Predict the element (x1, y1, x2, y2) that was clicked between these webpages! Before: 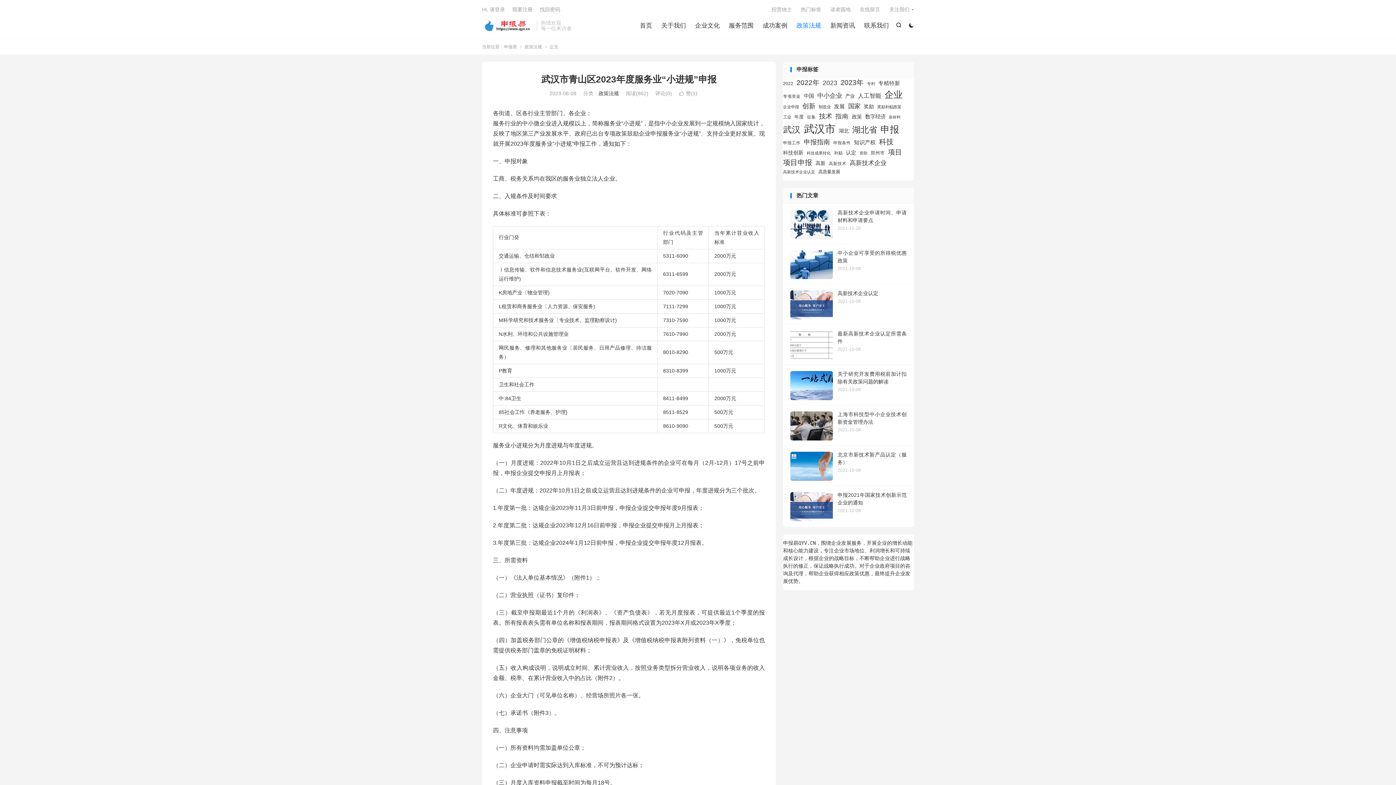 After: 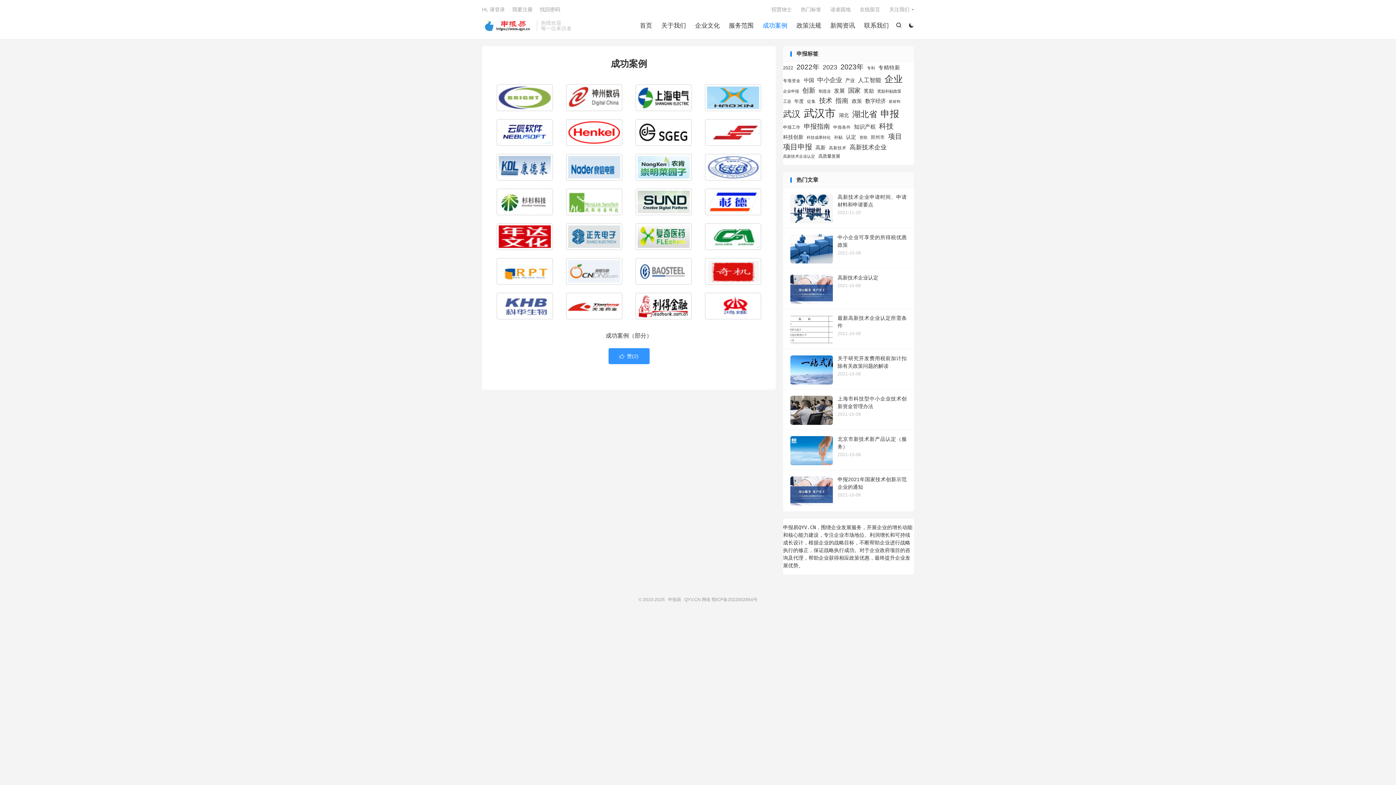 Action: bbox: (762, 20, 787, 31) label: 成功案例